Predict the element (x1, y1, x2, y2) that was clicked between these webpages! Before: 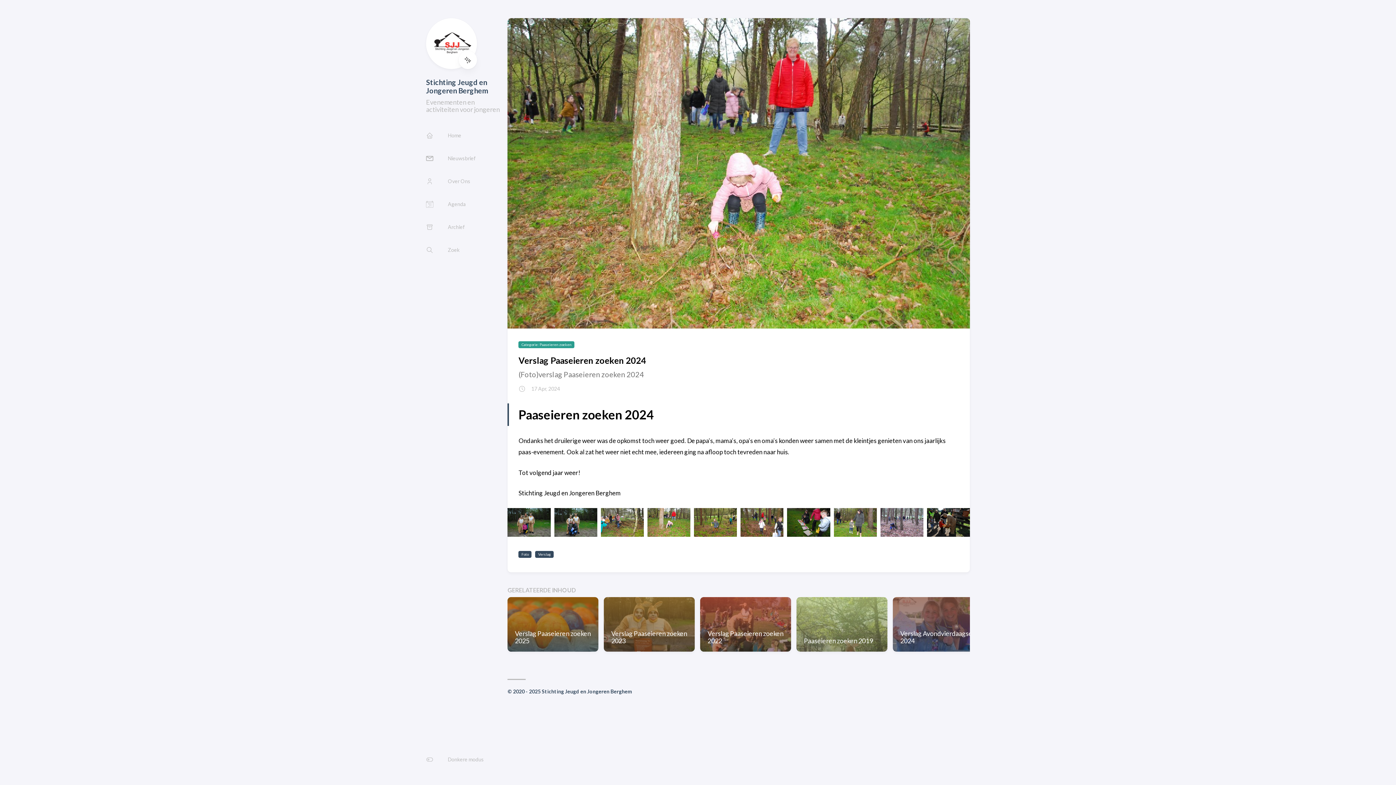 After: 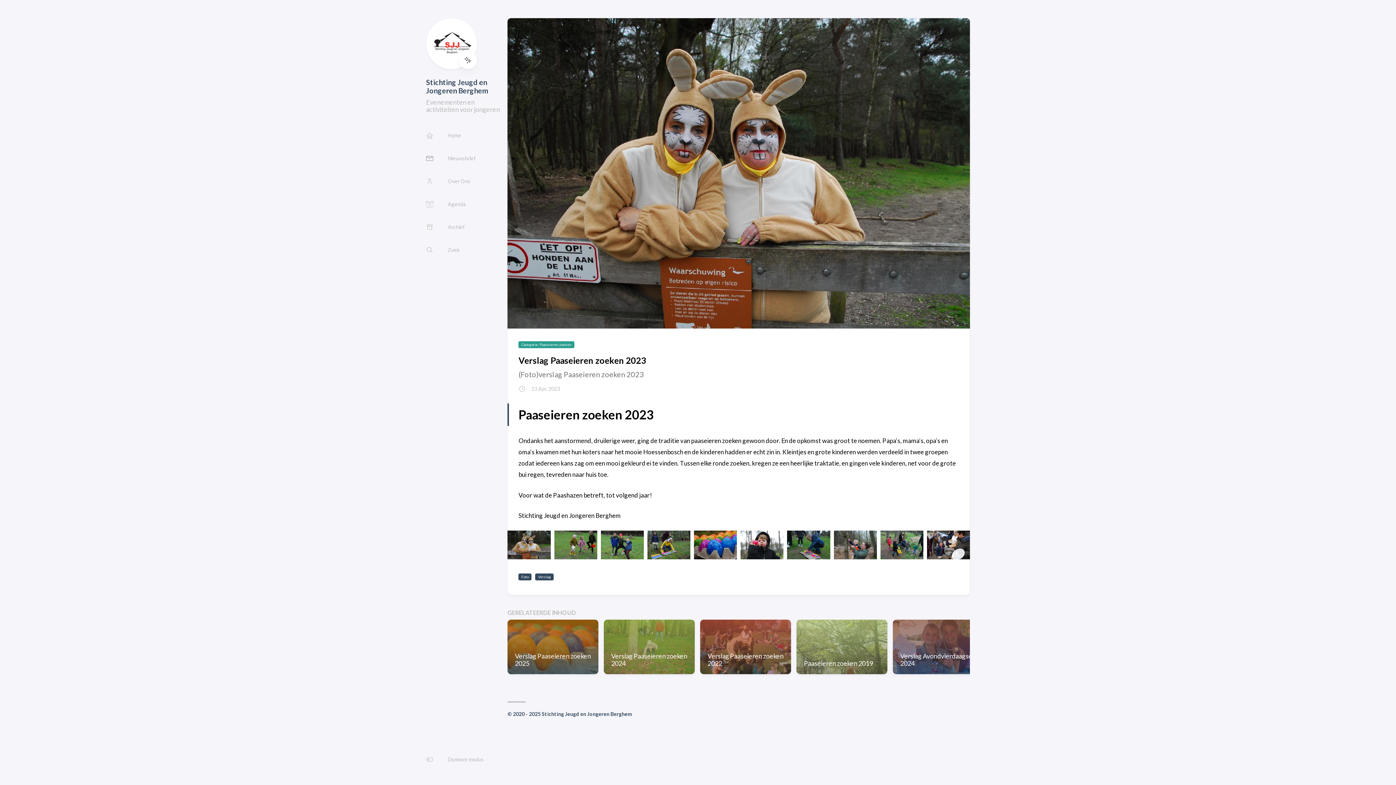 Action: bbox: (604, 597, 695, 651) label: Verslag Paaseieren zoeken 2023